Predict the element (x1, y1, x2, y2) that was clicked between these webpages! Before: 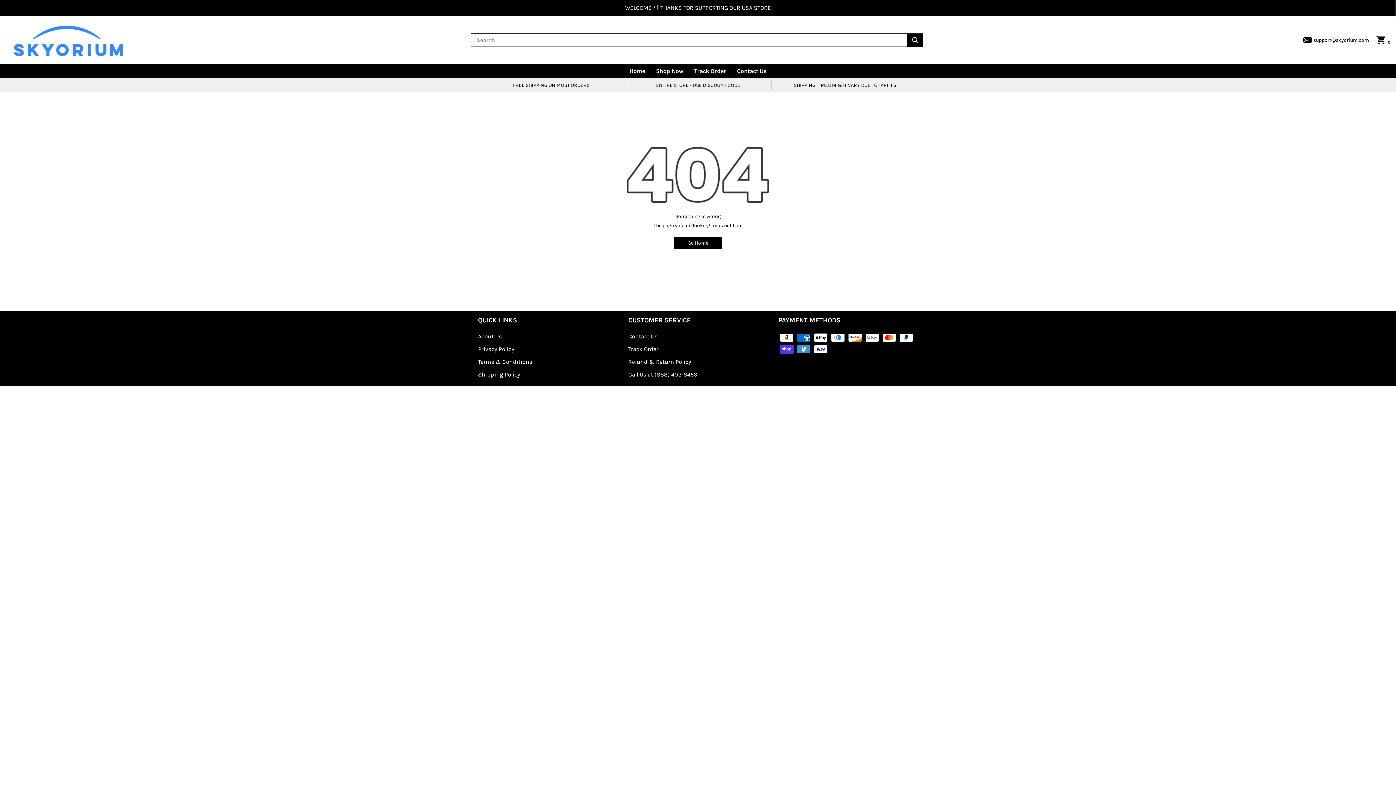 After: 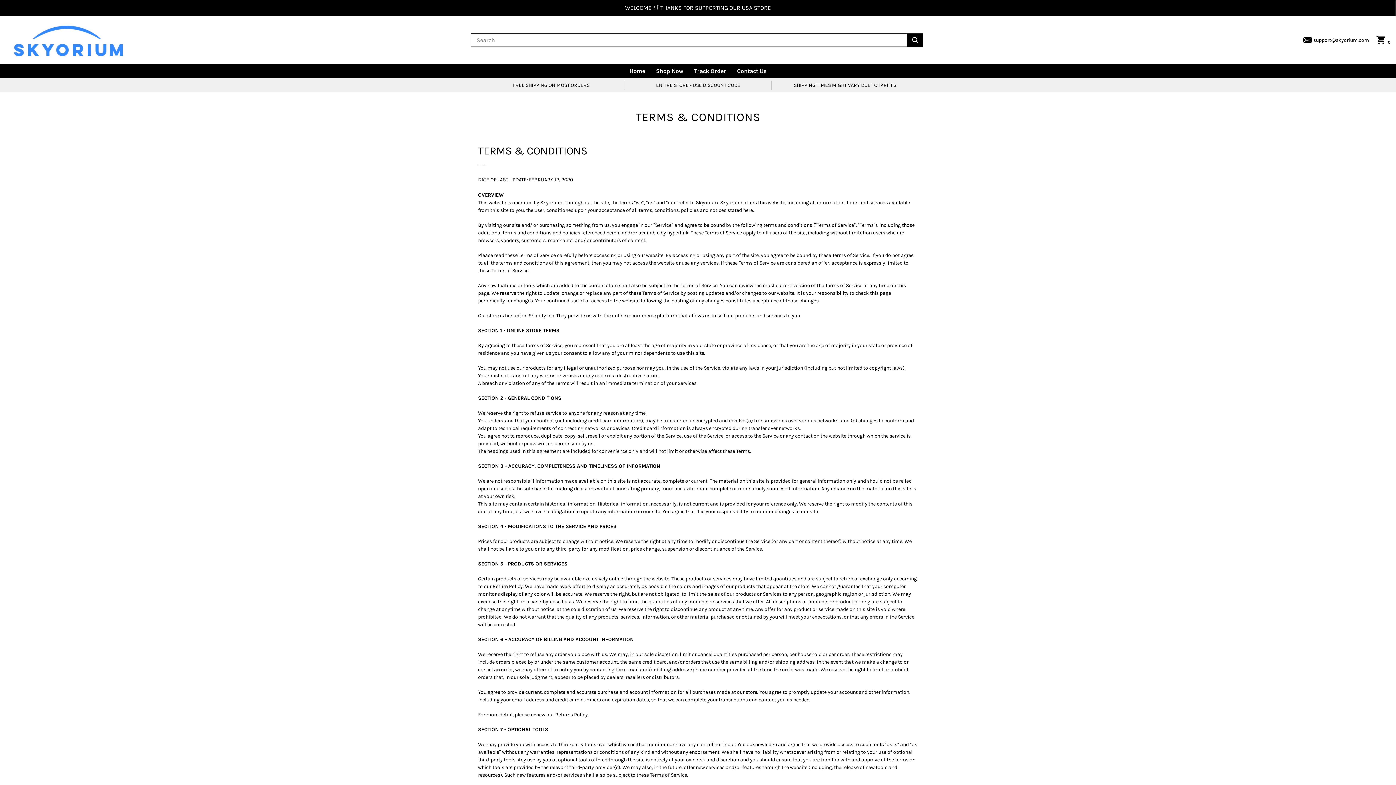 Action: label: Terms & Conditions bbox: (478, 358, 532, 365)